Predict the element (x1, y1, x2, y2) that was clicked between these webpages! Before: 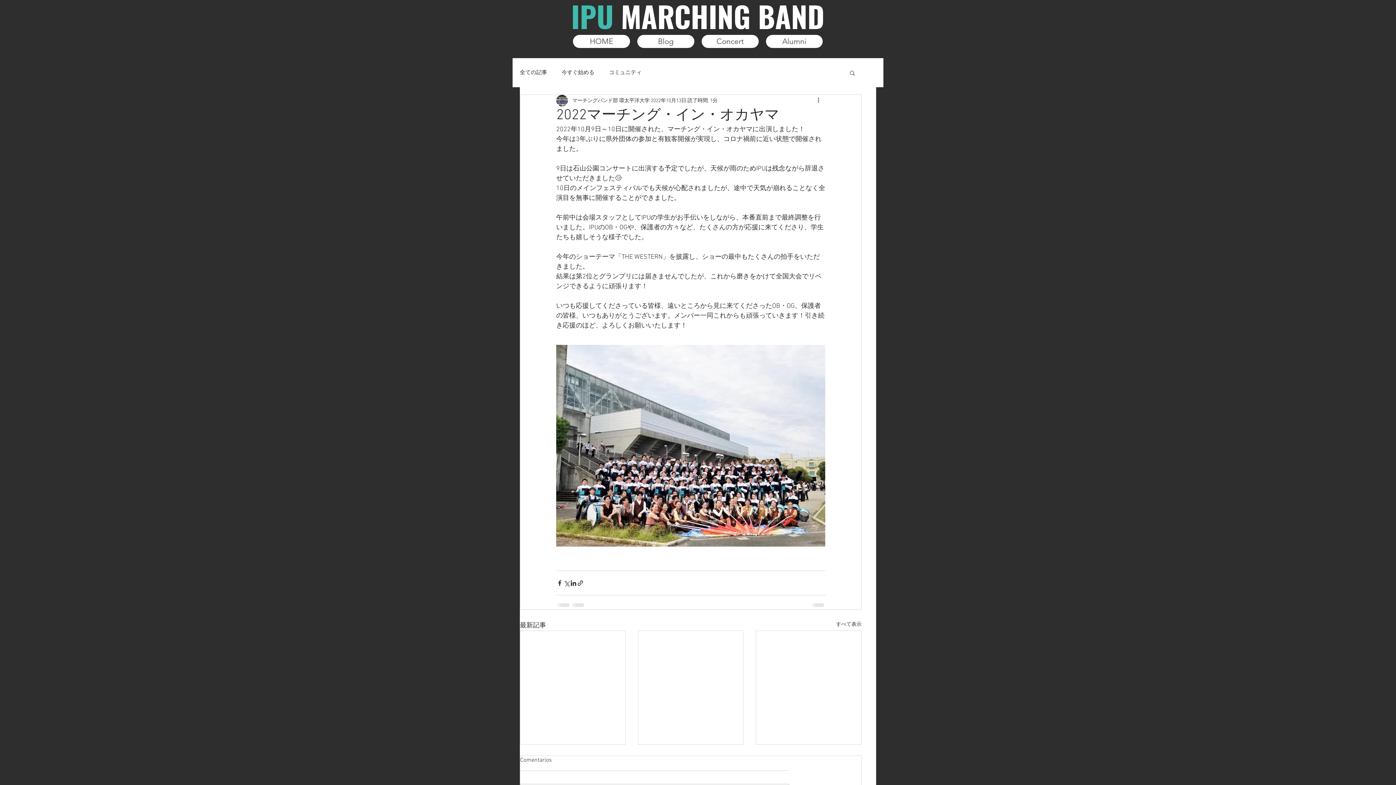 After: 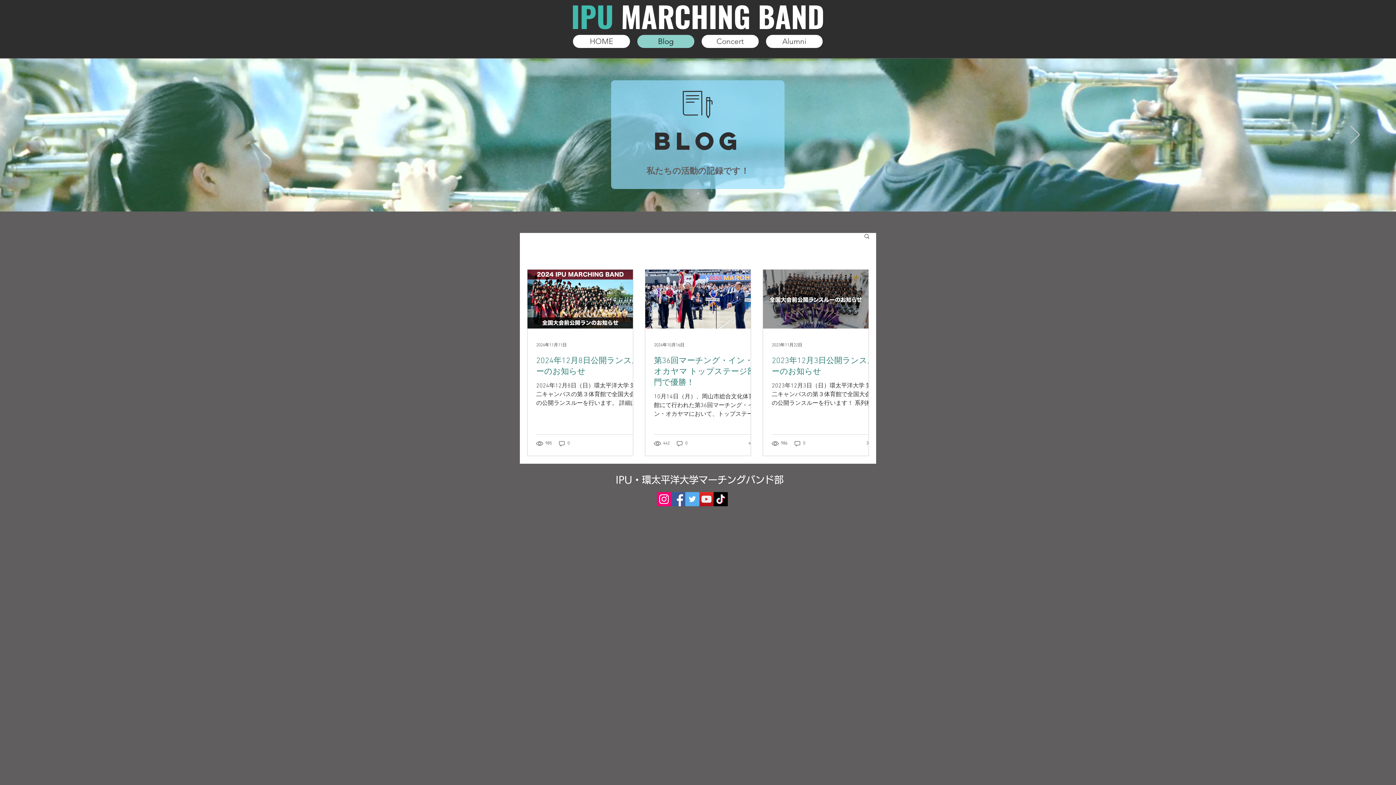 Action: label: Blog bbox: (637, 34, 694, 48)